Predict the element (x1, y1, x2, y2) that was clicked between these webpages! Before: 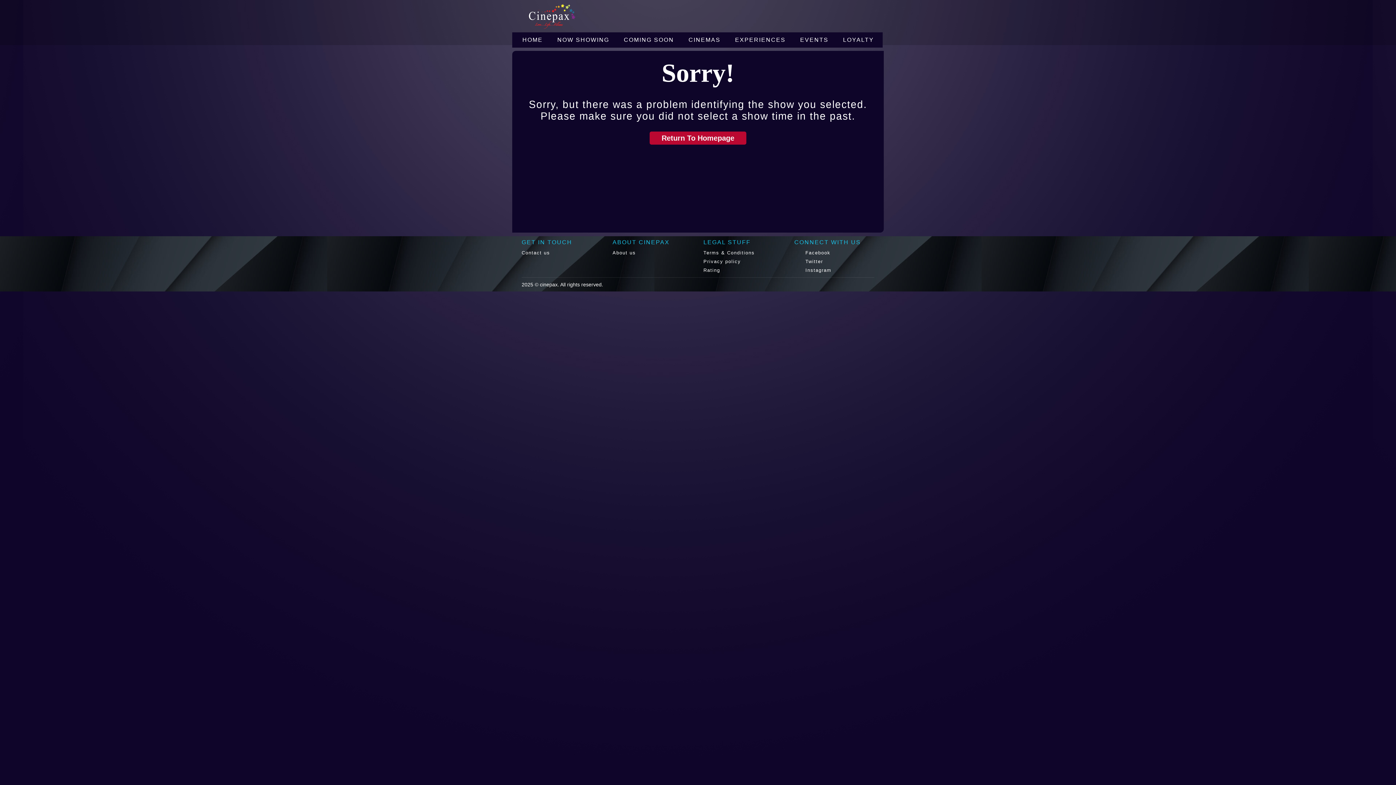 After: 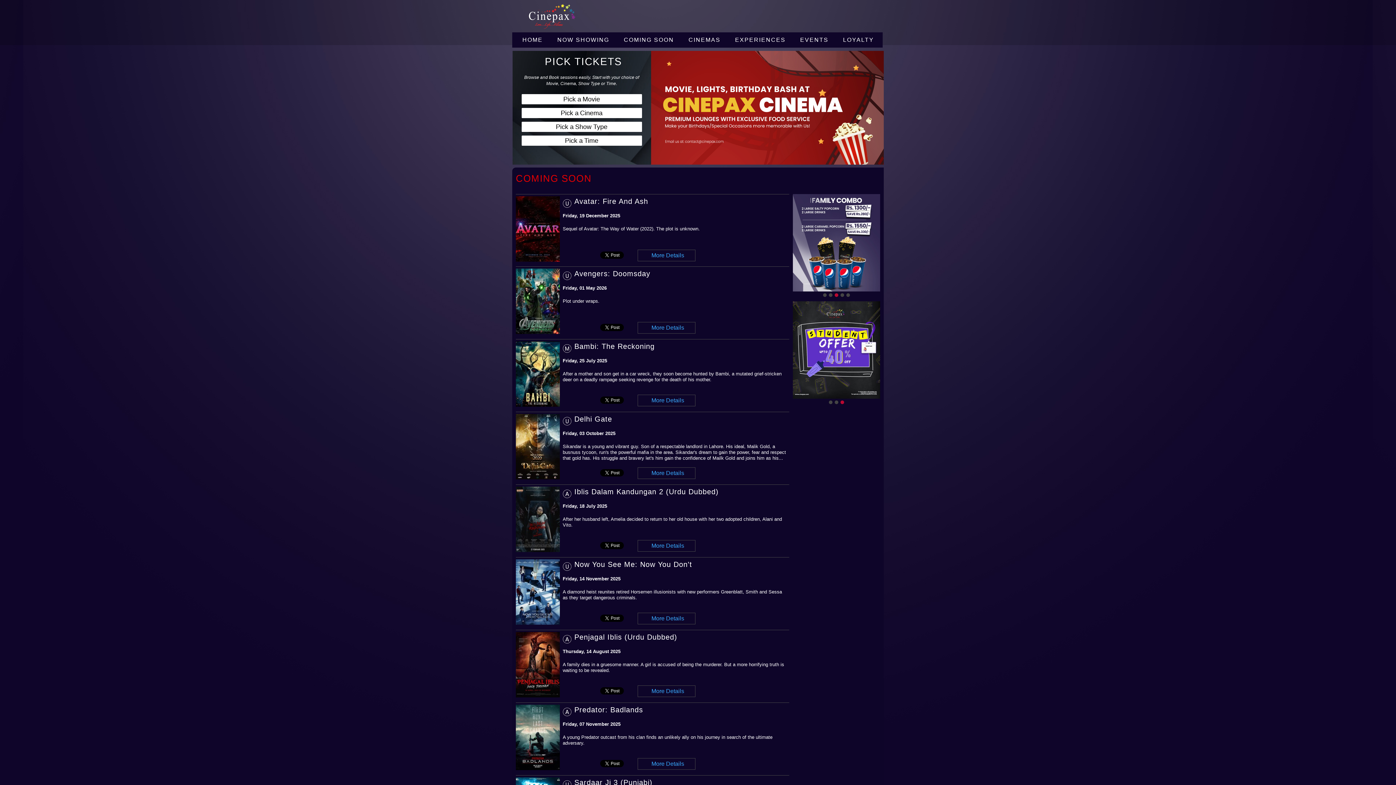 Action: label: COMING SOON bbox: (619, 32, 678, 47)